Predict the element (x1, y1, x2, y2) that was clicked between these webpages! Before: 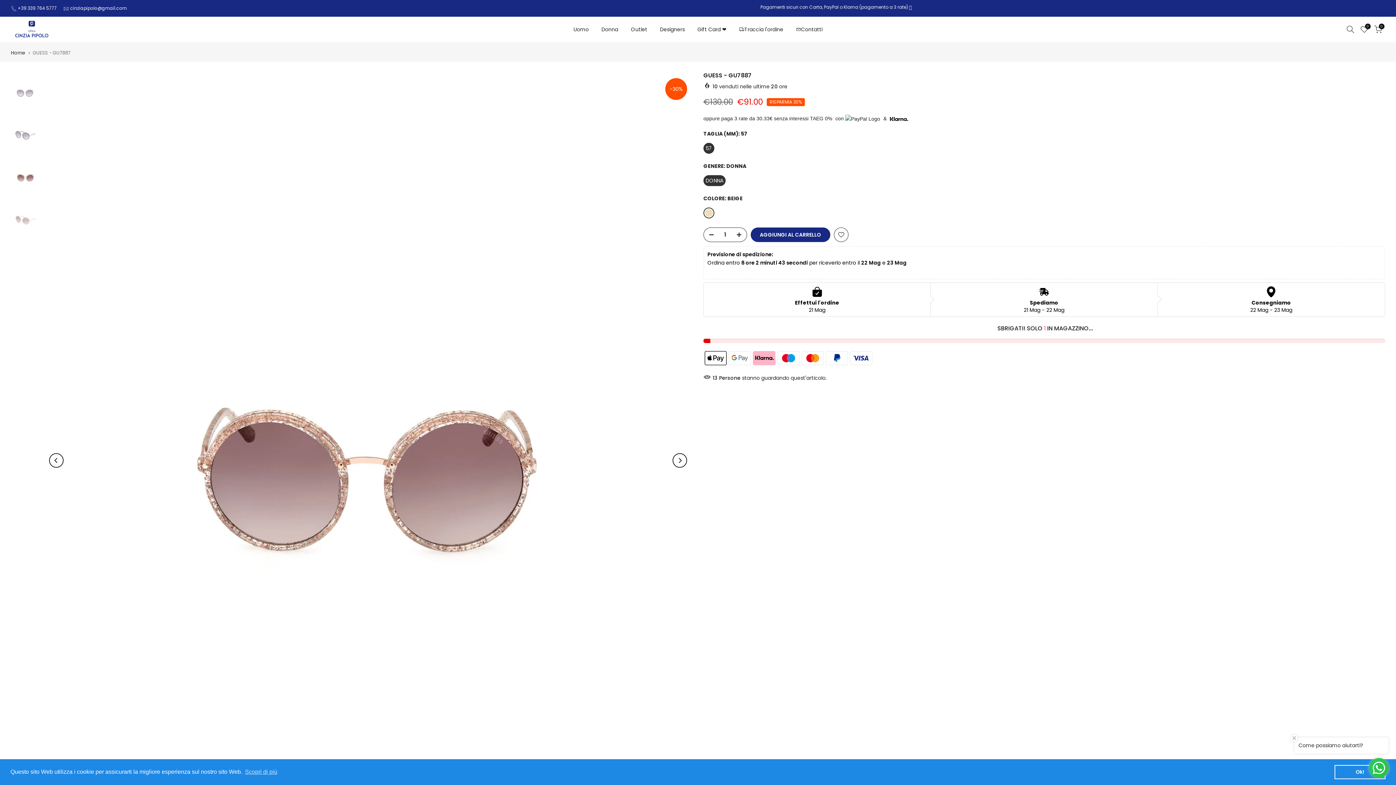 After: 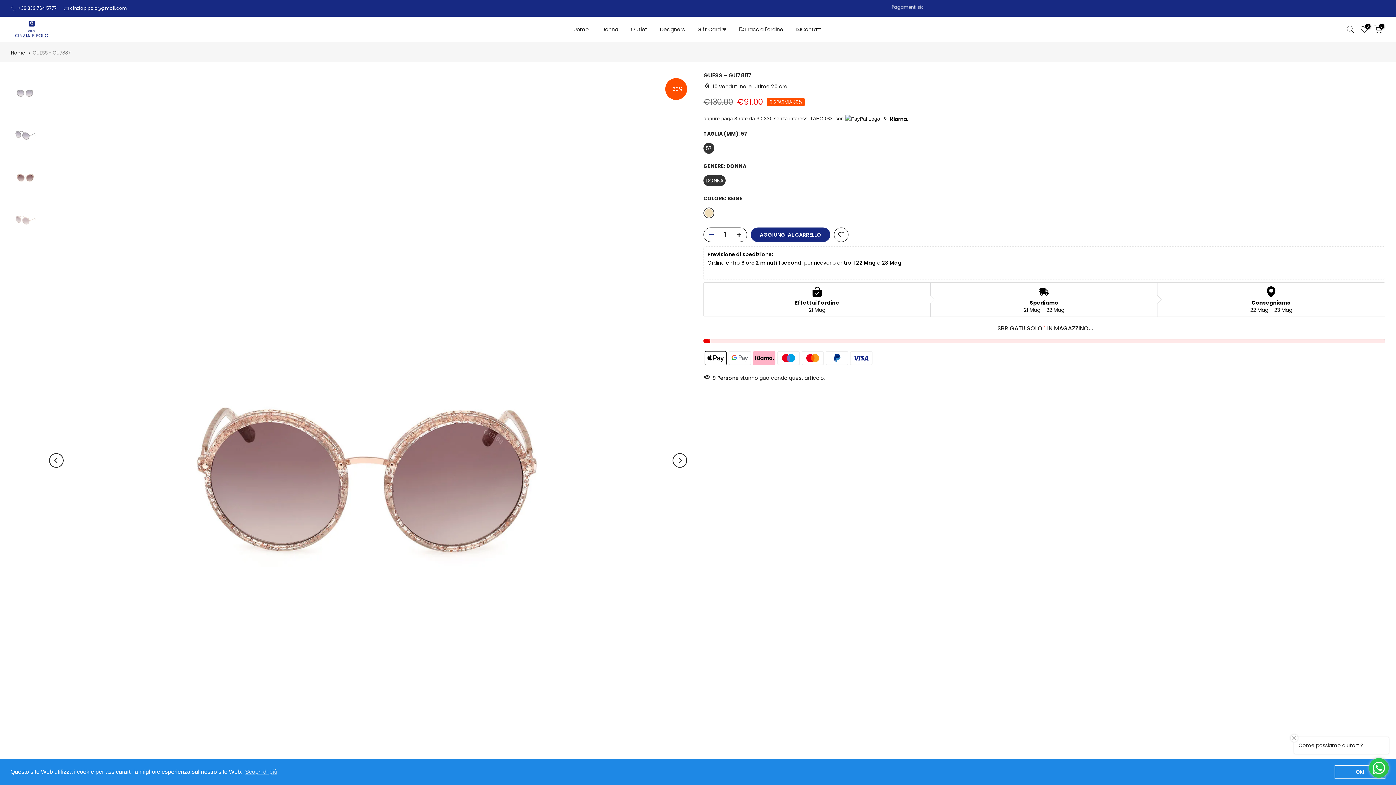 Action: bbox: (704, 227, 714, 242)